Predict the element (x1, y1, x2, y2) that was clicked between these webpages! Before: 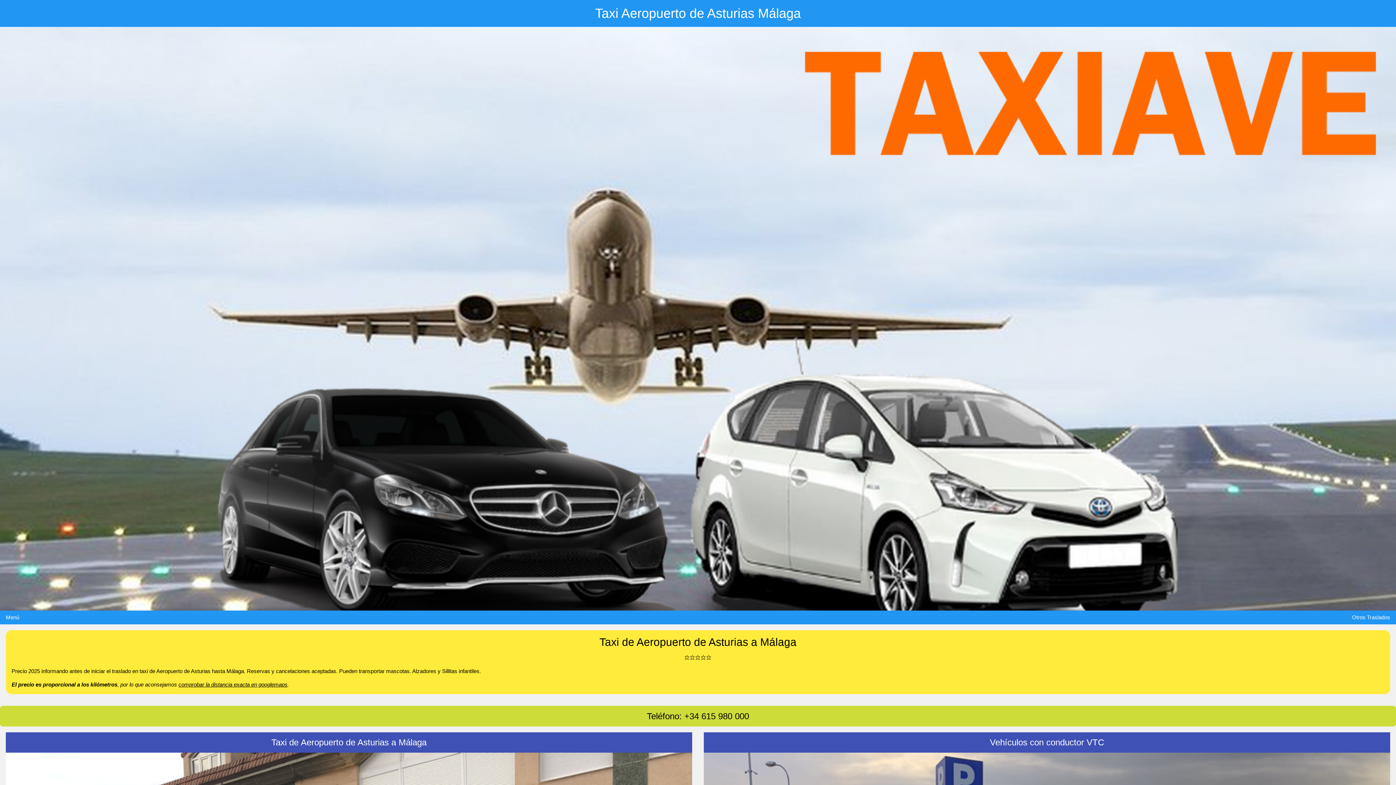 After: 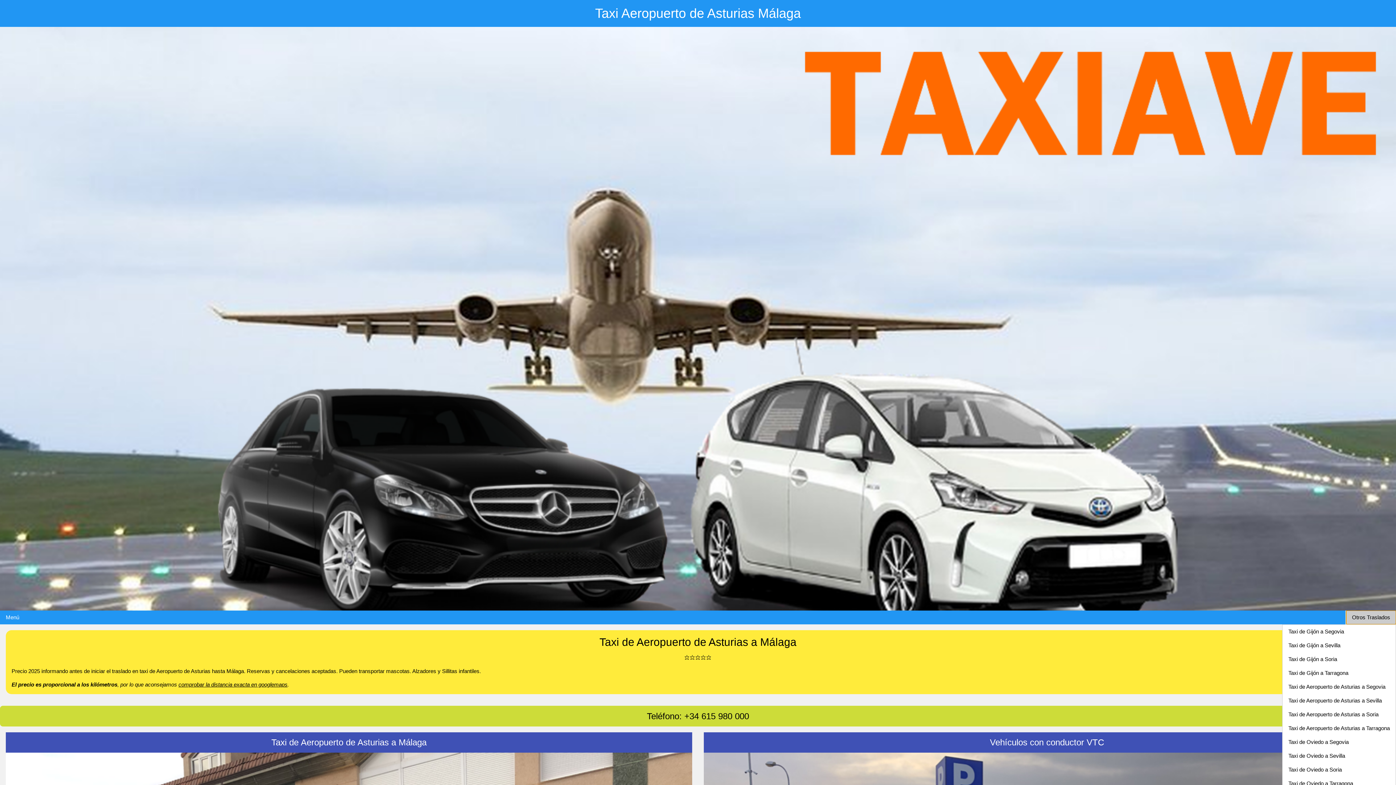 Action: bbox: (1346, 610, 1396, 624) label: Otros Traslados